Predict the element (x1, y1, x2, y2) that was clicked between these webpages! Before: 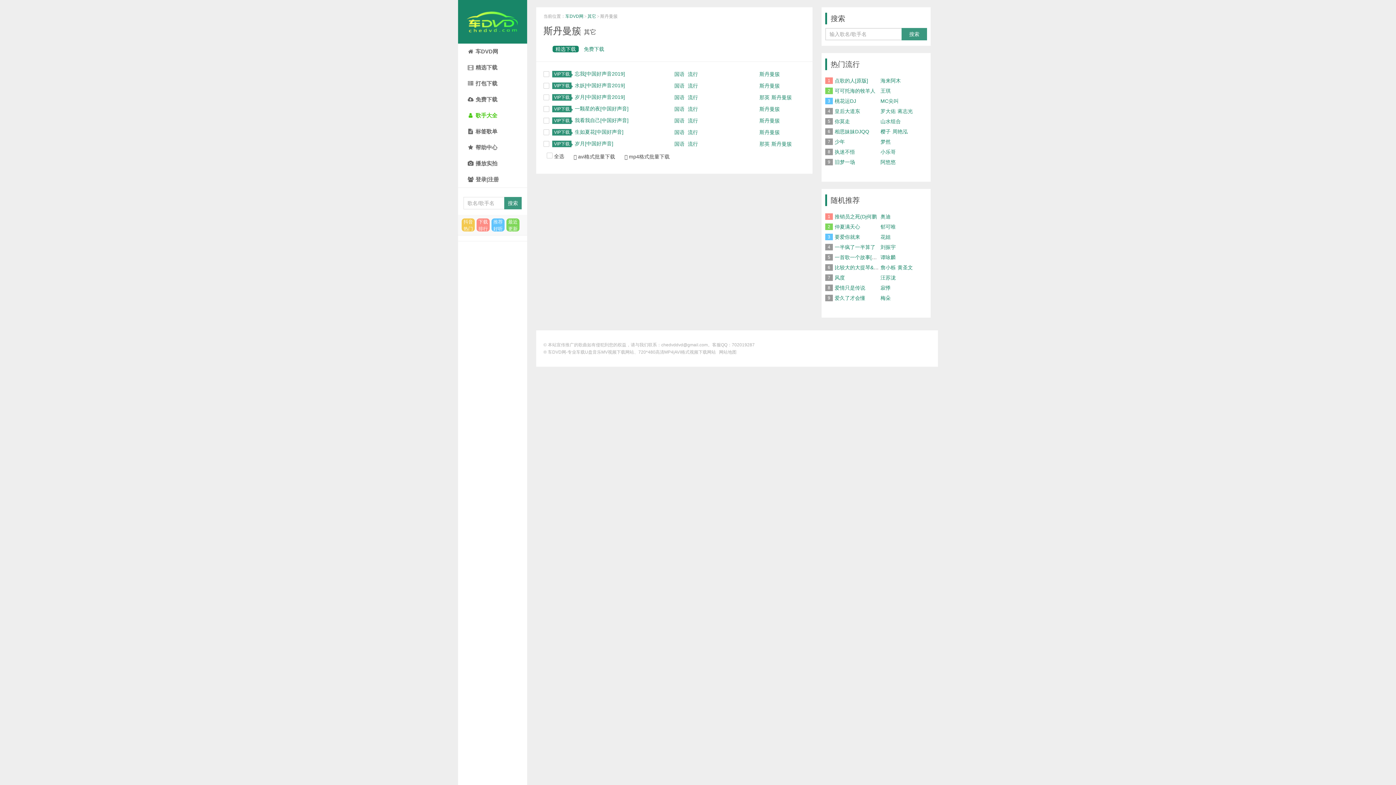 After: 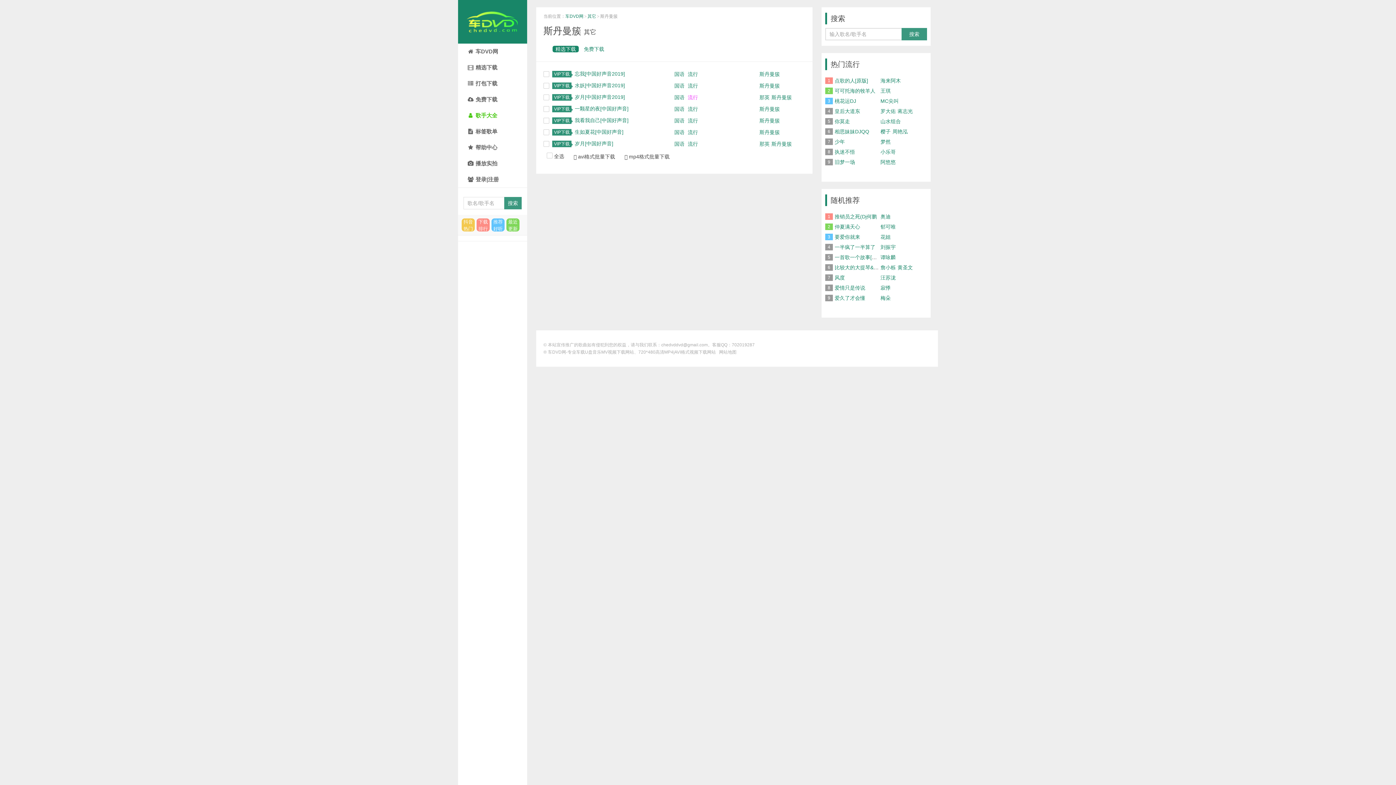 Action: bbox: (688, 94, 698, 100) label: 流行